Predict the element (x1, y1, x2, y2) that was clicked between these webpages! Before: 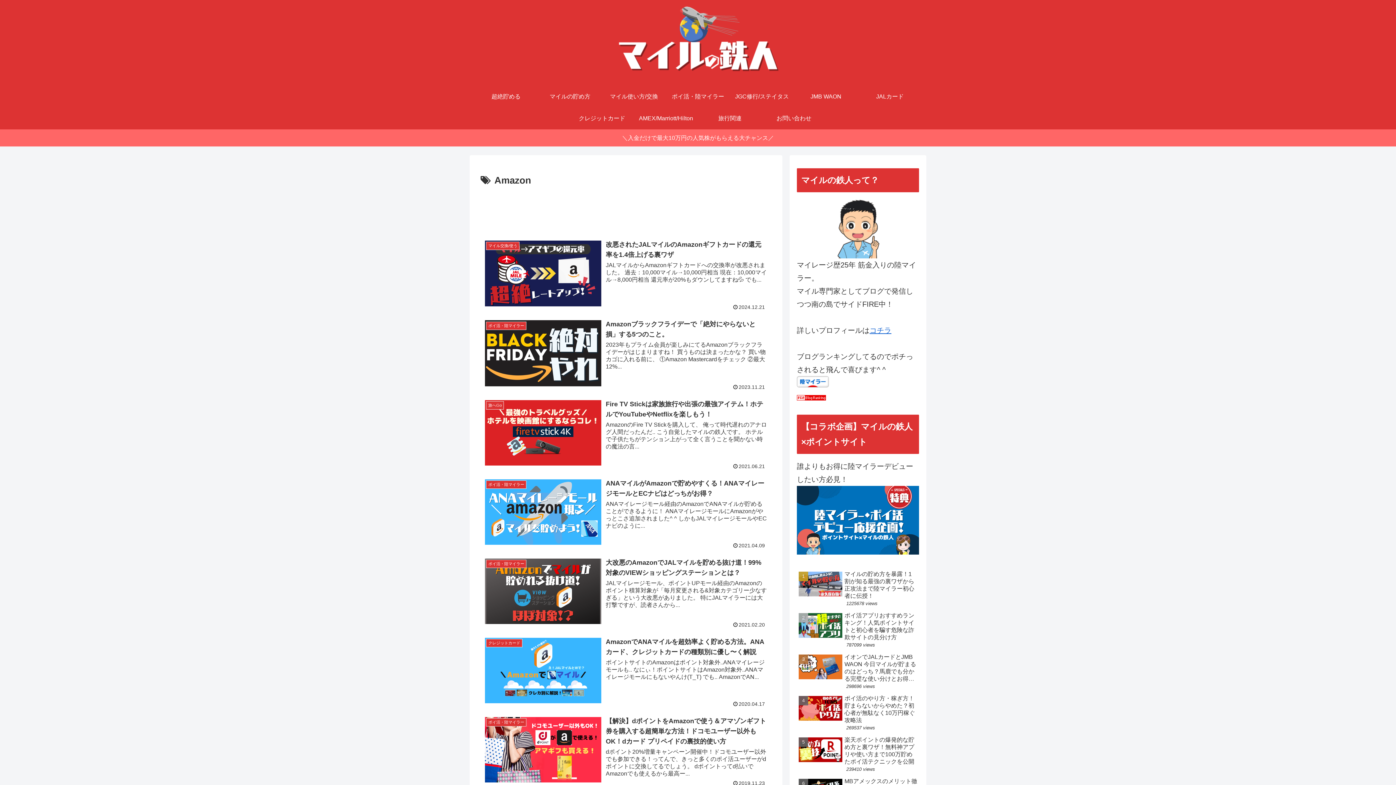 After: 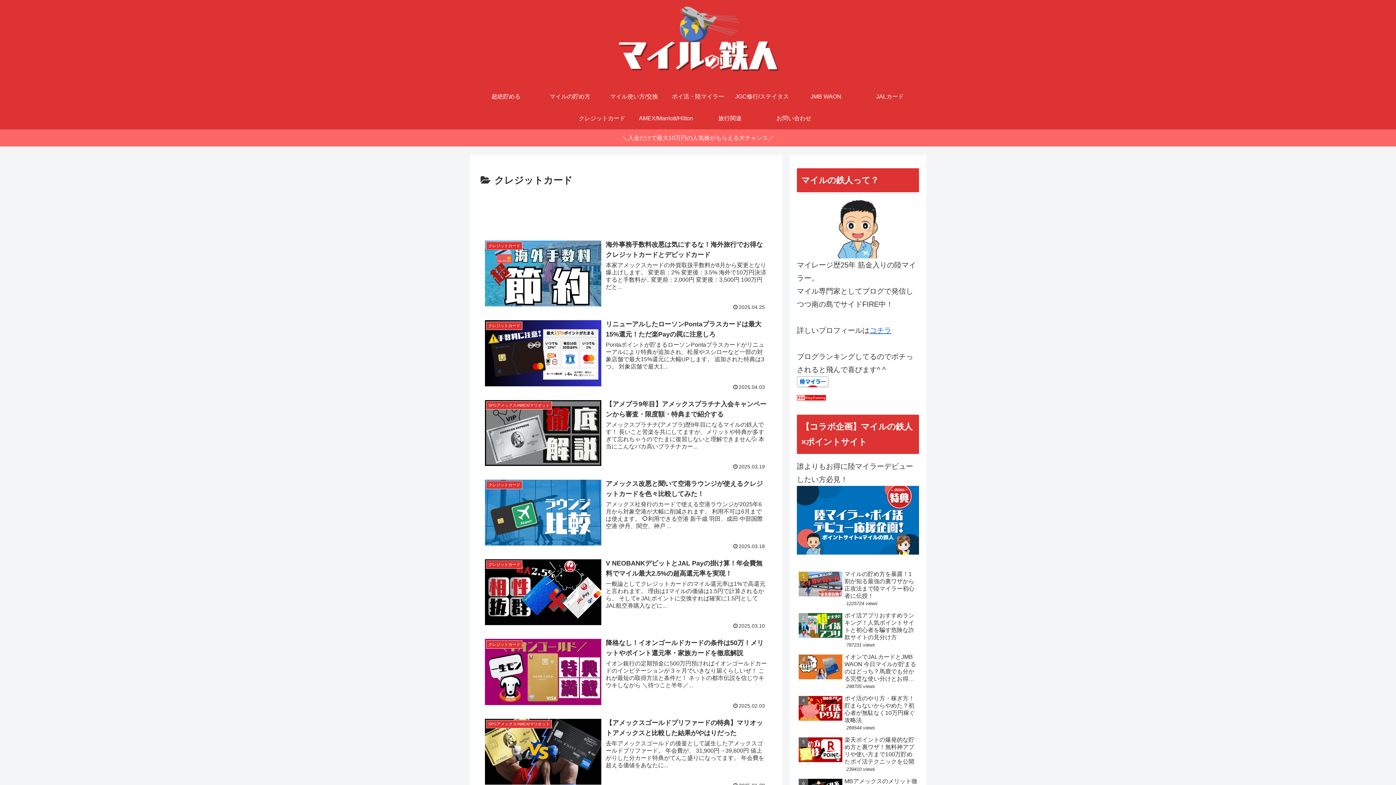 Action: label: クレジットカード bbox: (570, 107, 634, 129)